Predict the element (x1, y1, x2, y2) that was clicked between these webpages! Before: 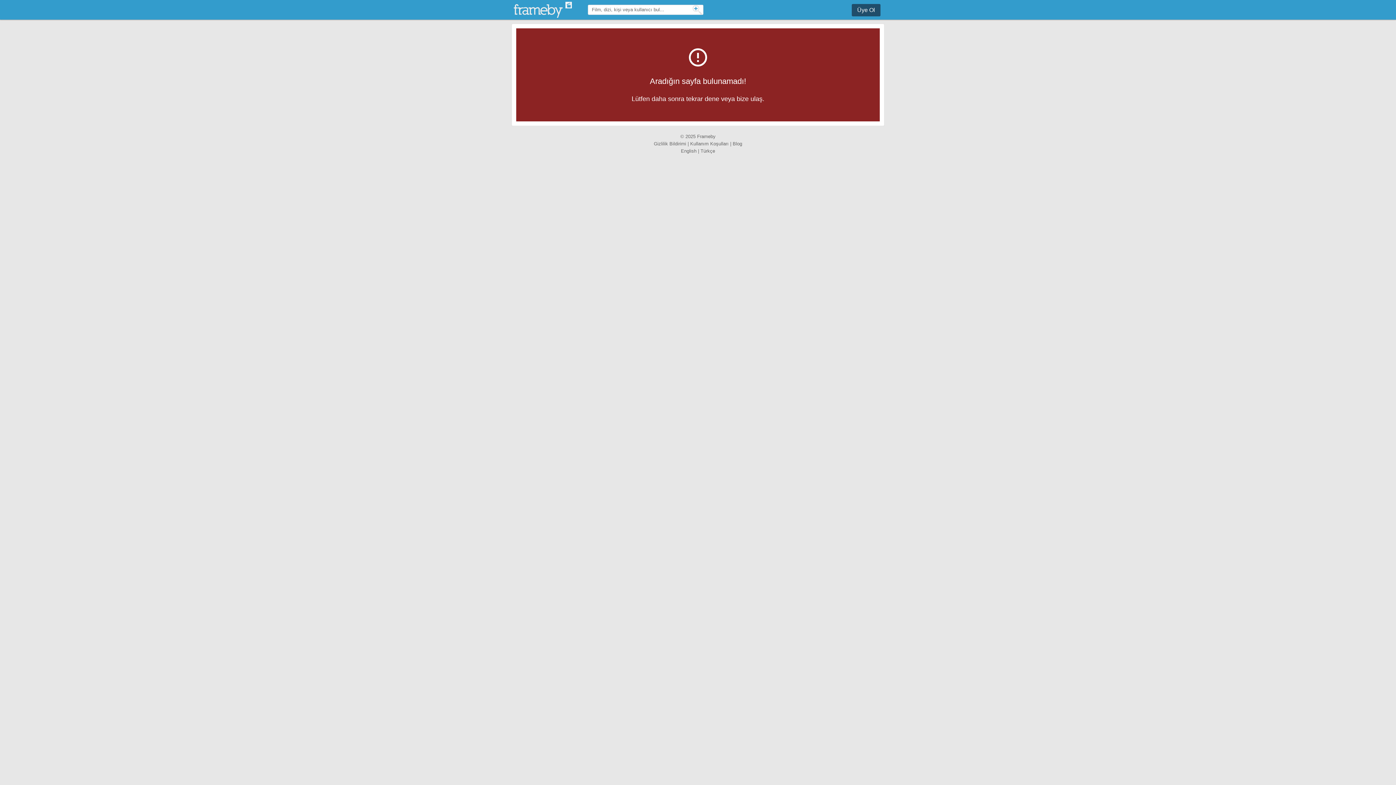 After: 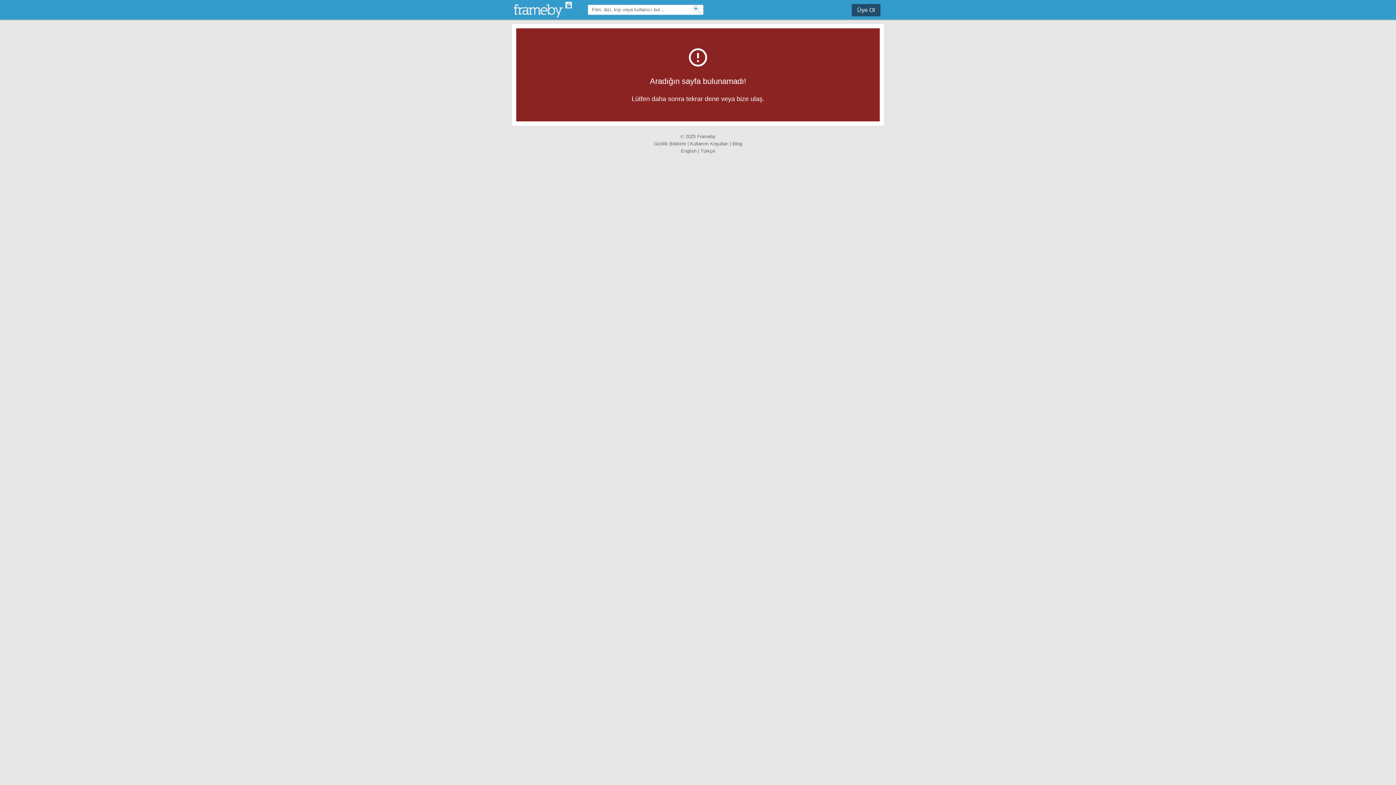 Action: bbox: (732, 141, 742, 146) label: Blog